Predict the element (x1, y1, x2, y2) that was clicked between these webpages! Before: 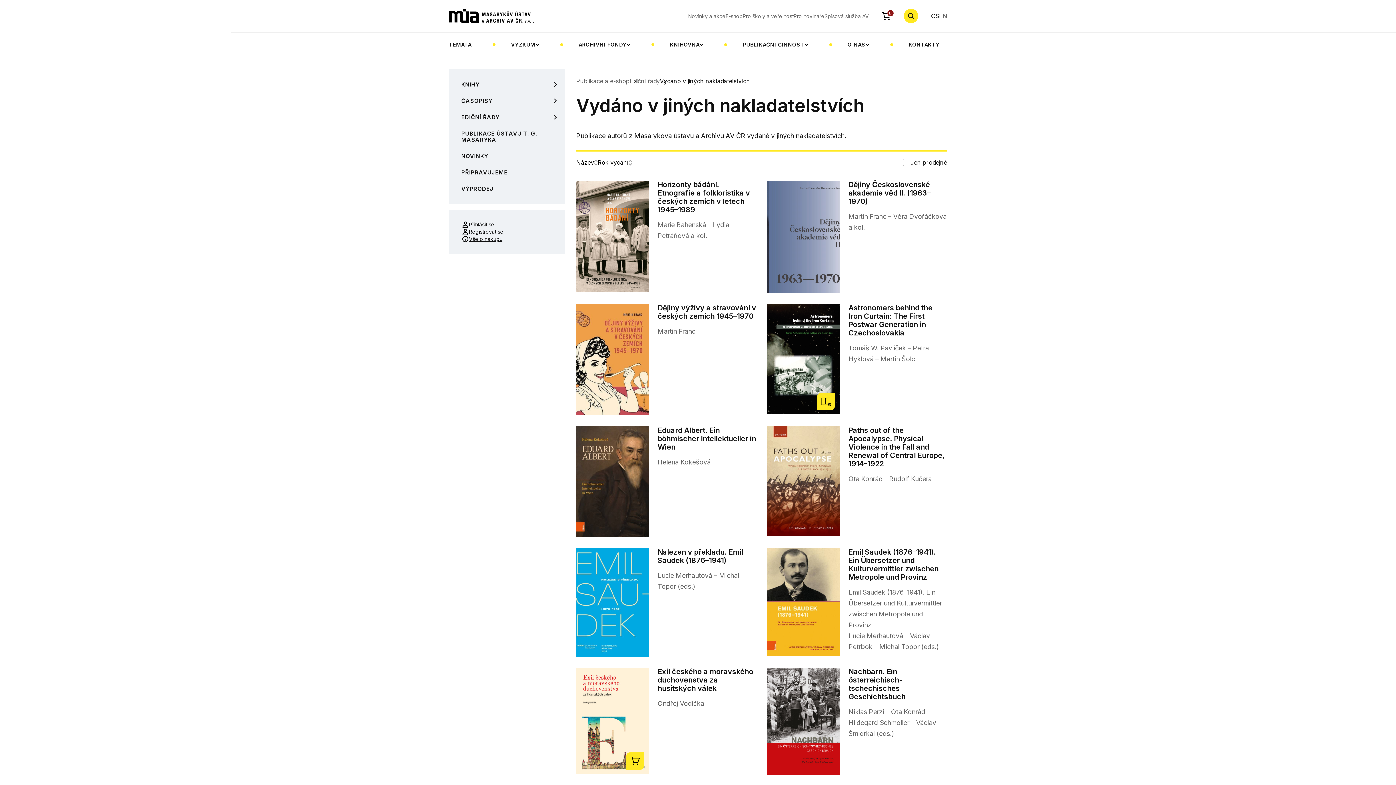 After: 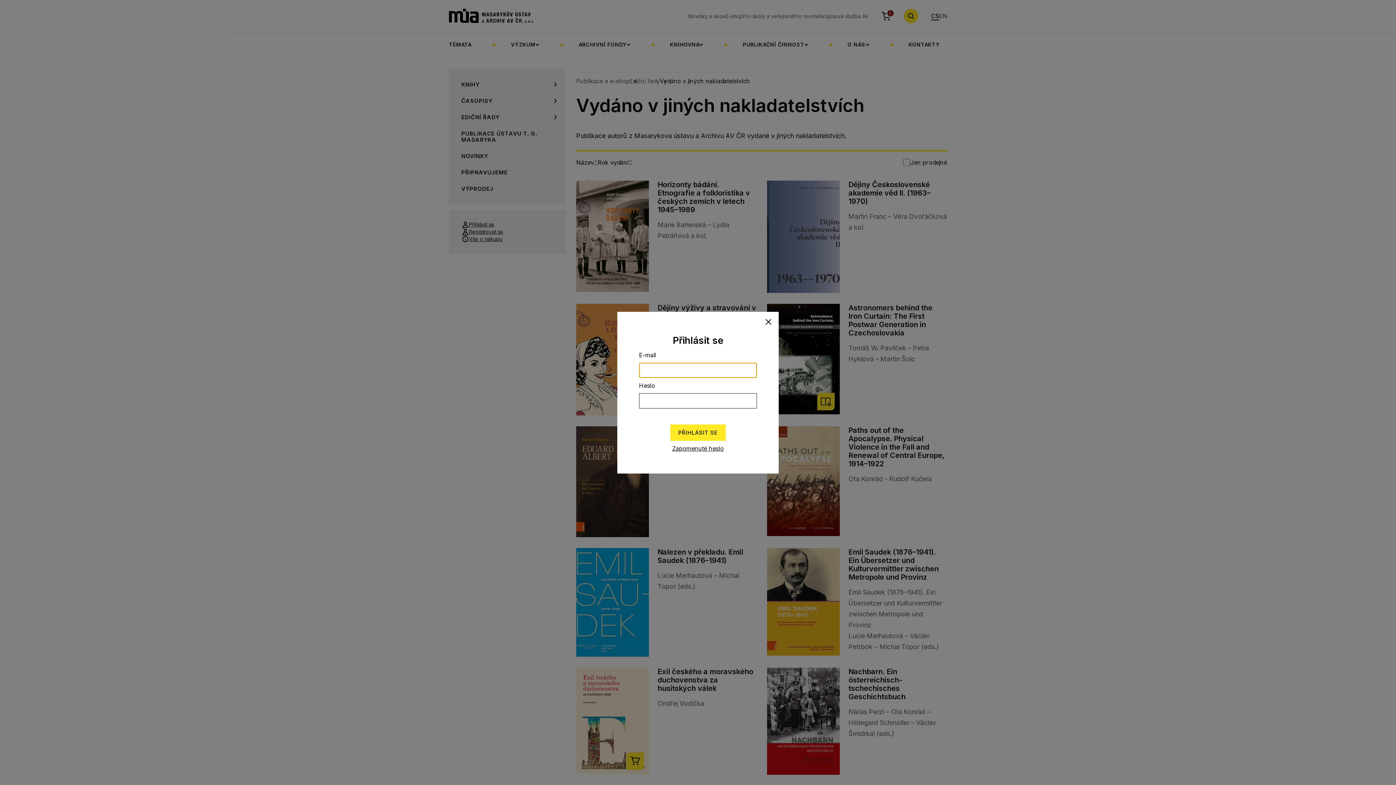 Action: bbox: (461, 221, 494, 228) label: Přihlásit se